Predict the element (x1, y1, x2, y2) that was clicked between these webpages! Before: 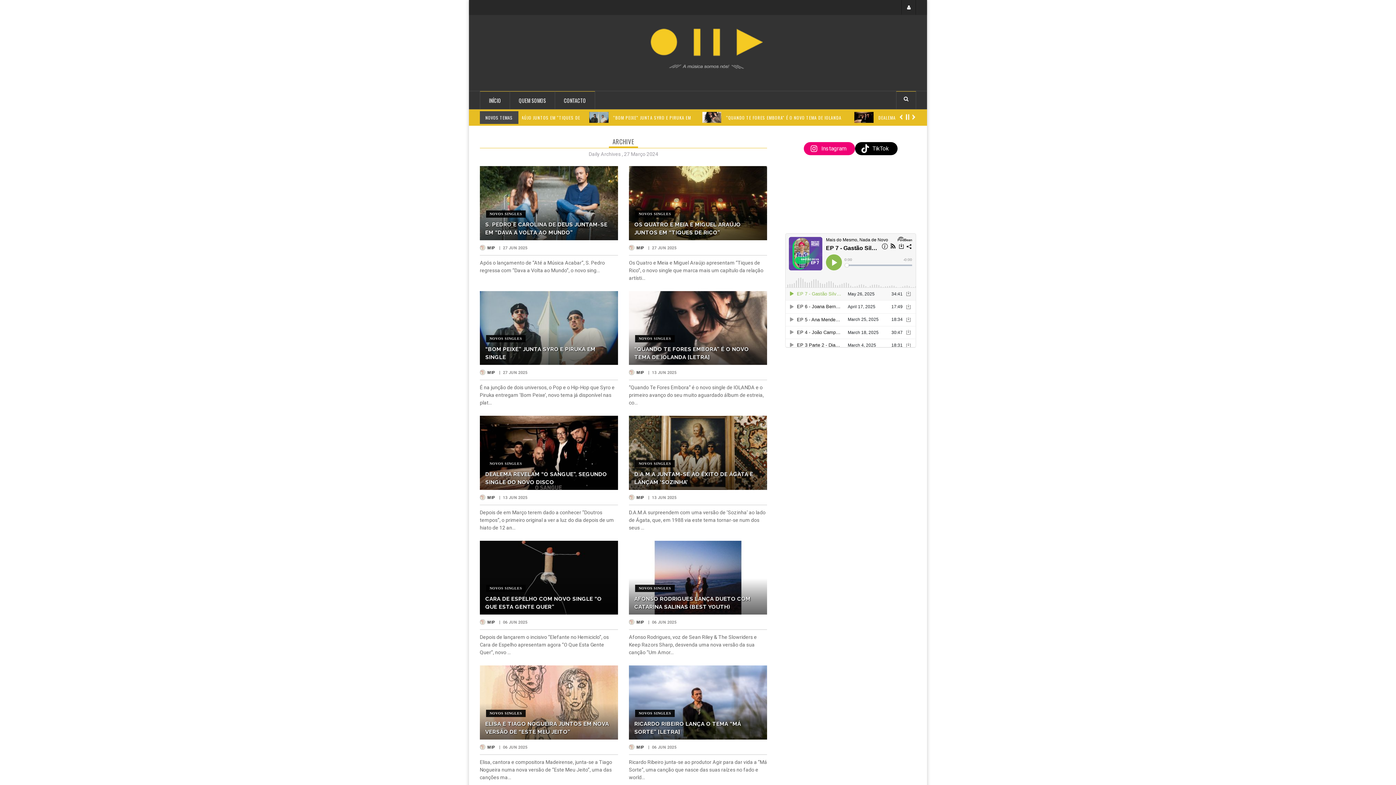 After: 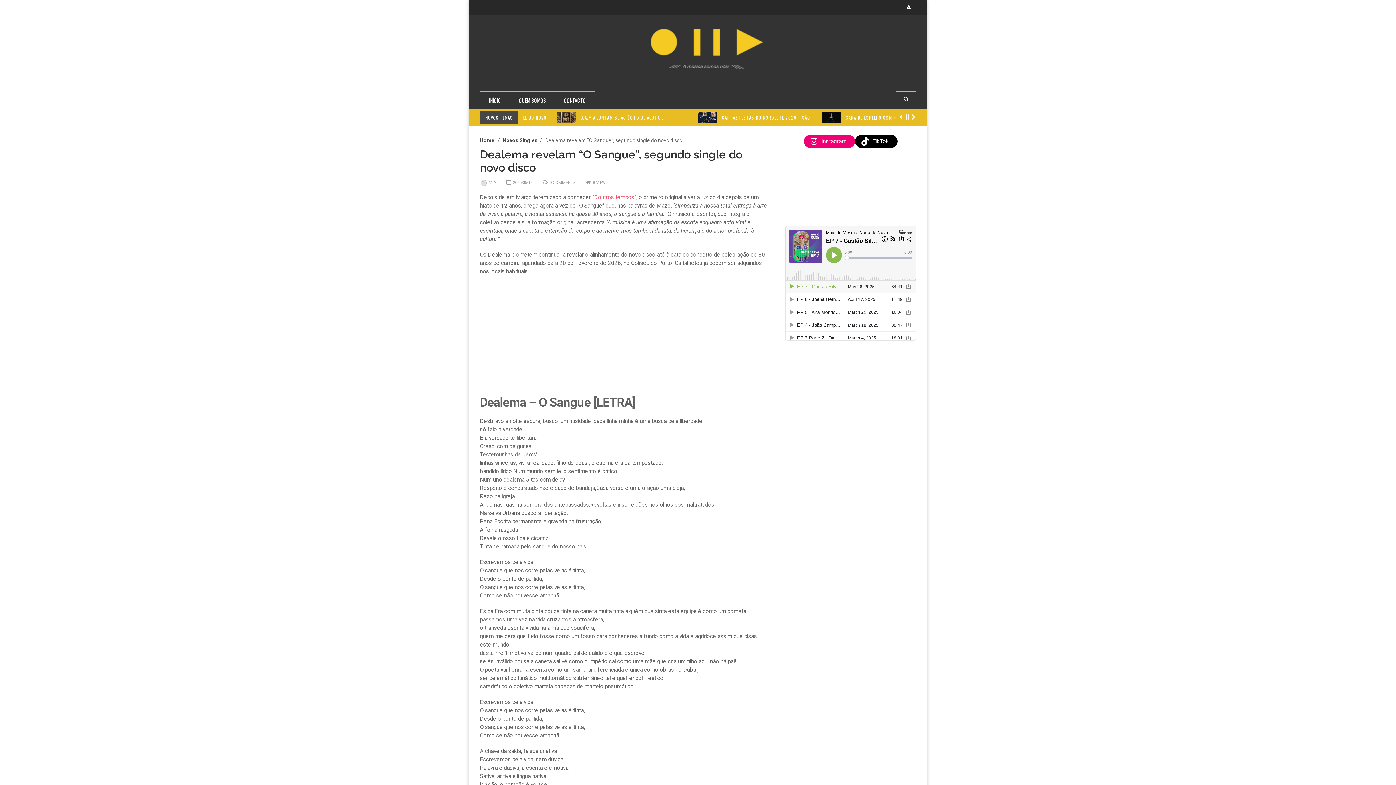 Action: bbox: (485, 470, 612, 486) label: DEALEMA REVELAM “O SANGUE”, SEGUNDO SINGLE DO NOVO DISCO